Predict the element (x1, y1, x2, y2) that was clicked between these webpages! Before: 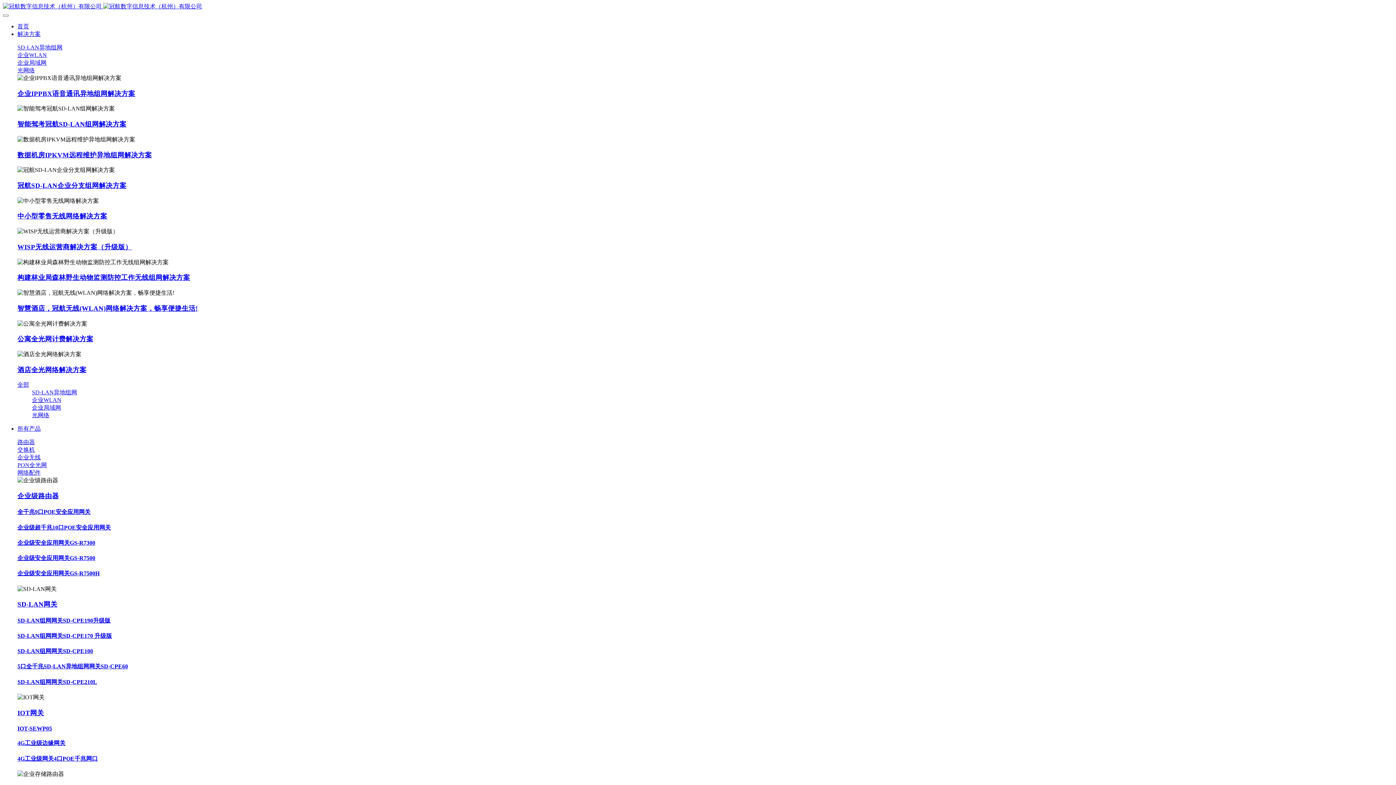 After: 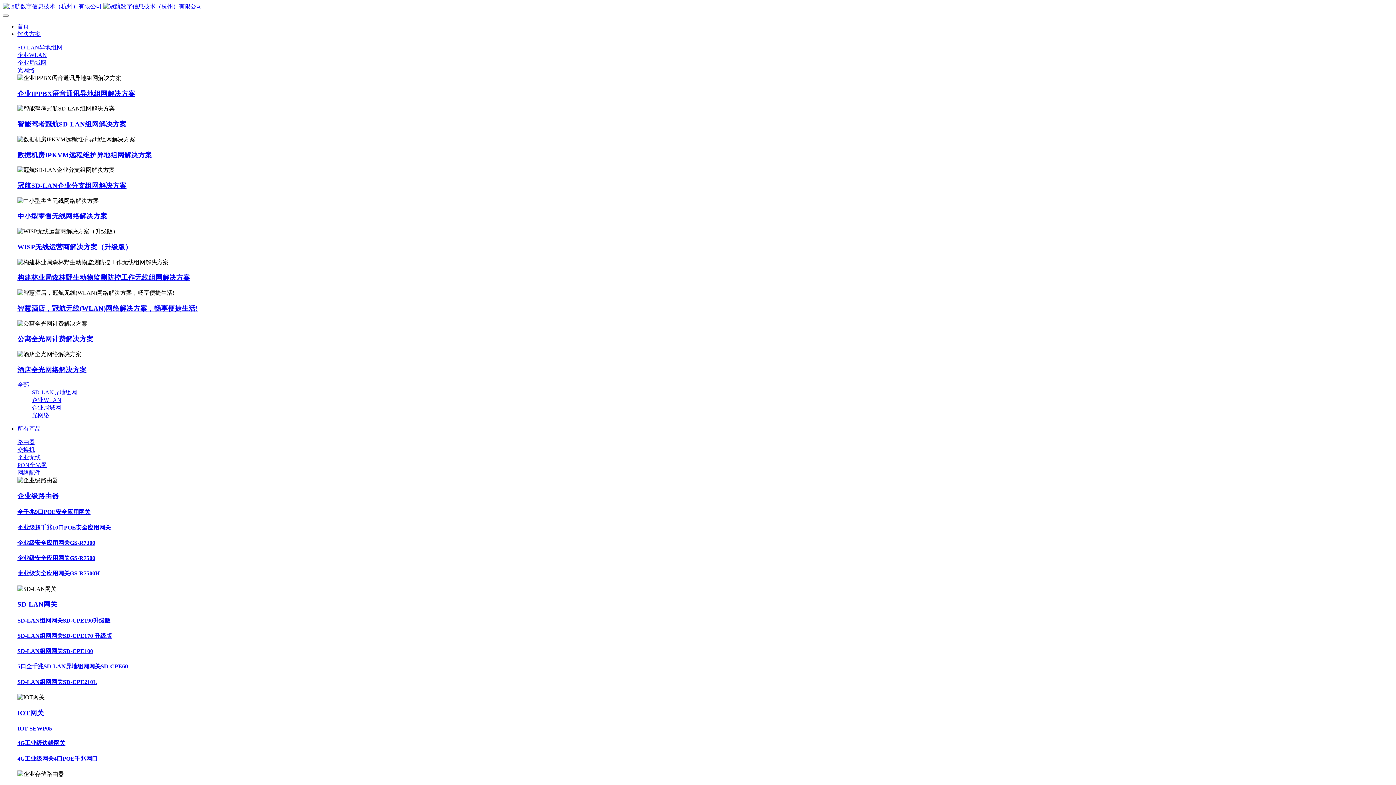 Action: label: 企业局域网 bbox: (17, 59, 1393, 66)